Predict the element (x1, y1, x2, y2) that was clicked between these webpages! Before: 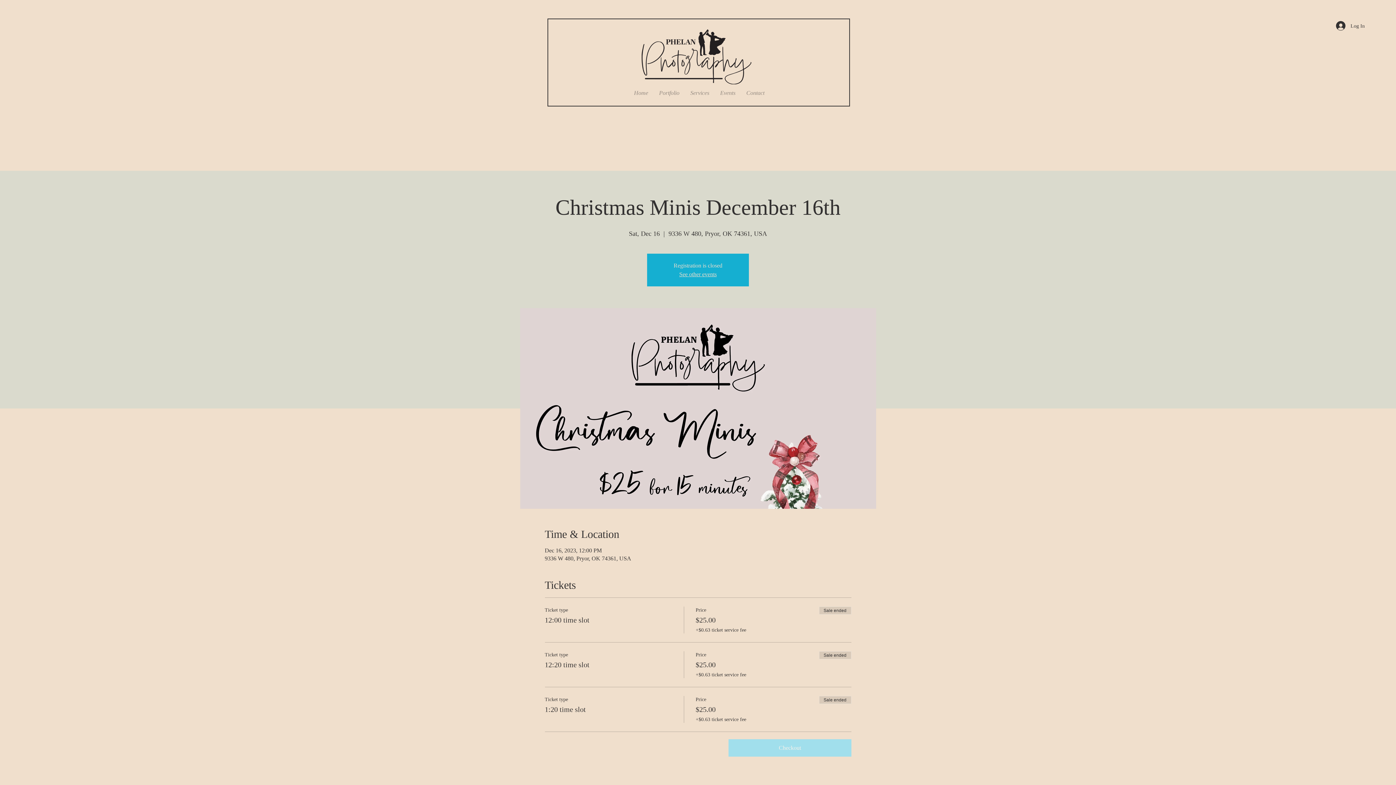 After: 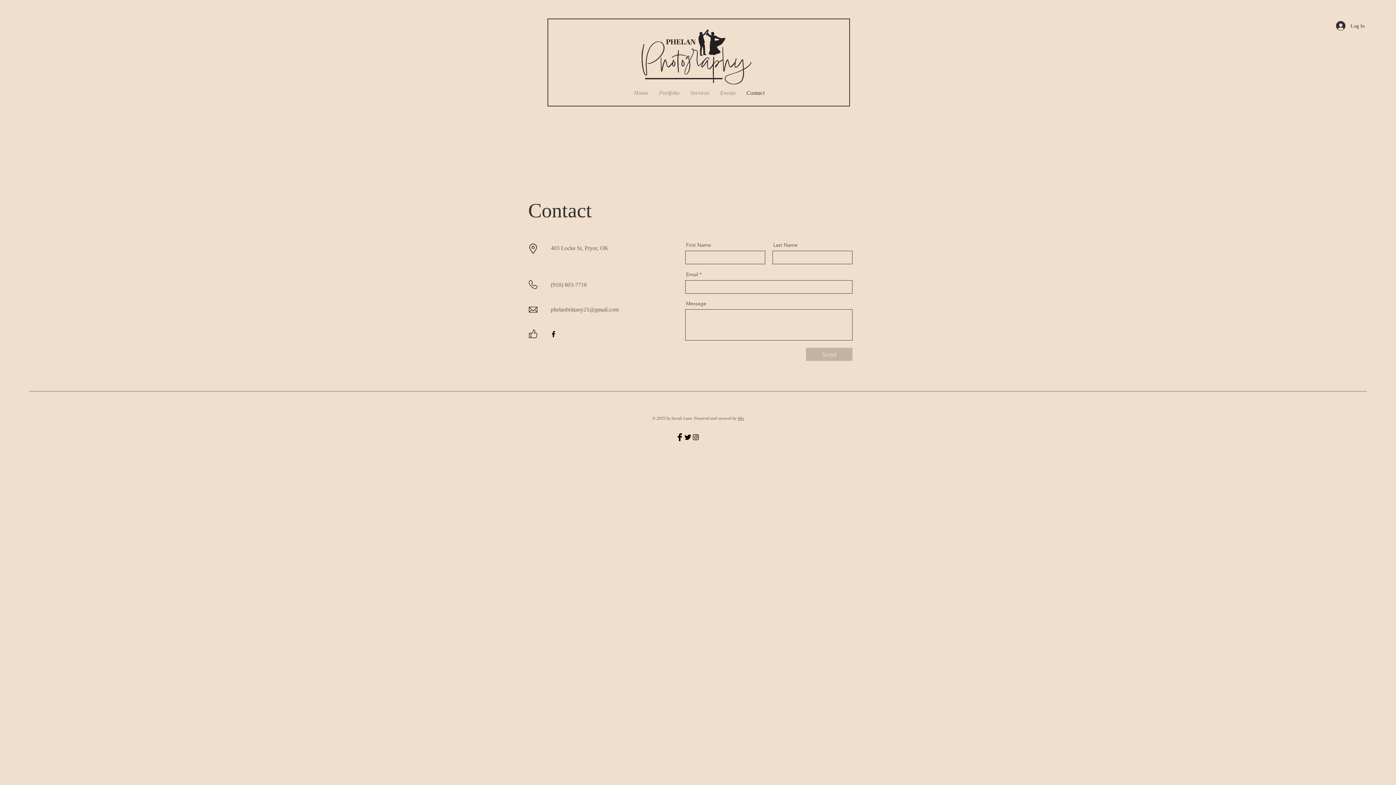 Action: label: Contact bbox: (741, 86, 770, 99)